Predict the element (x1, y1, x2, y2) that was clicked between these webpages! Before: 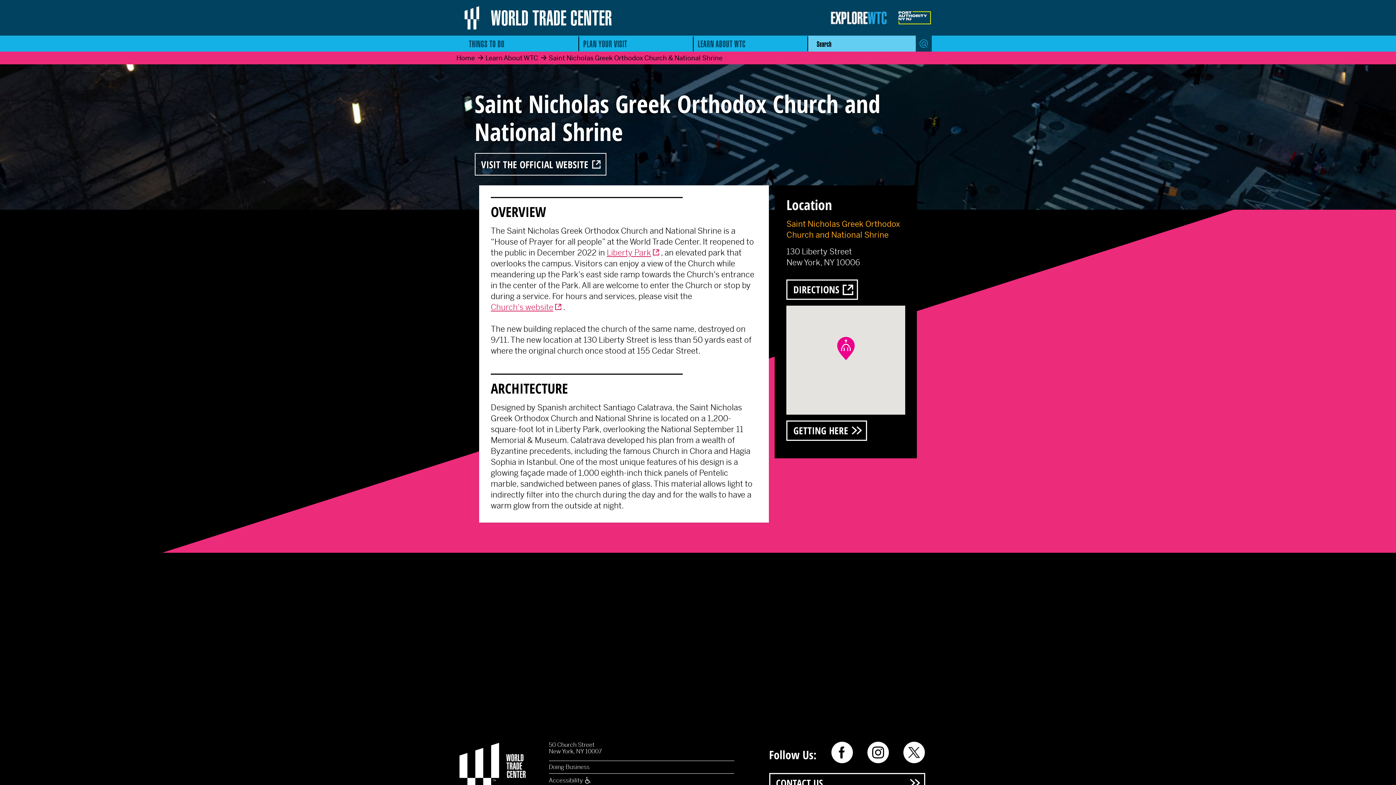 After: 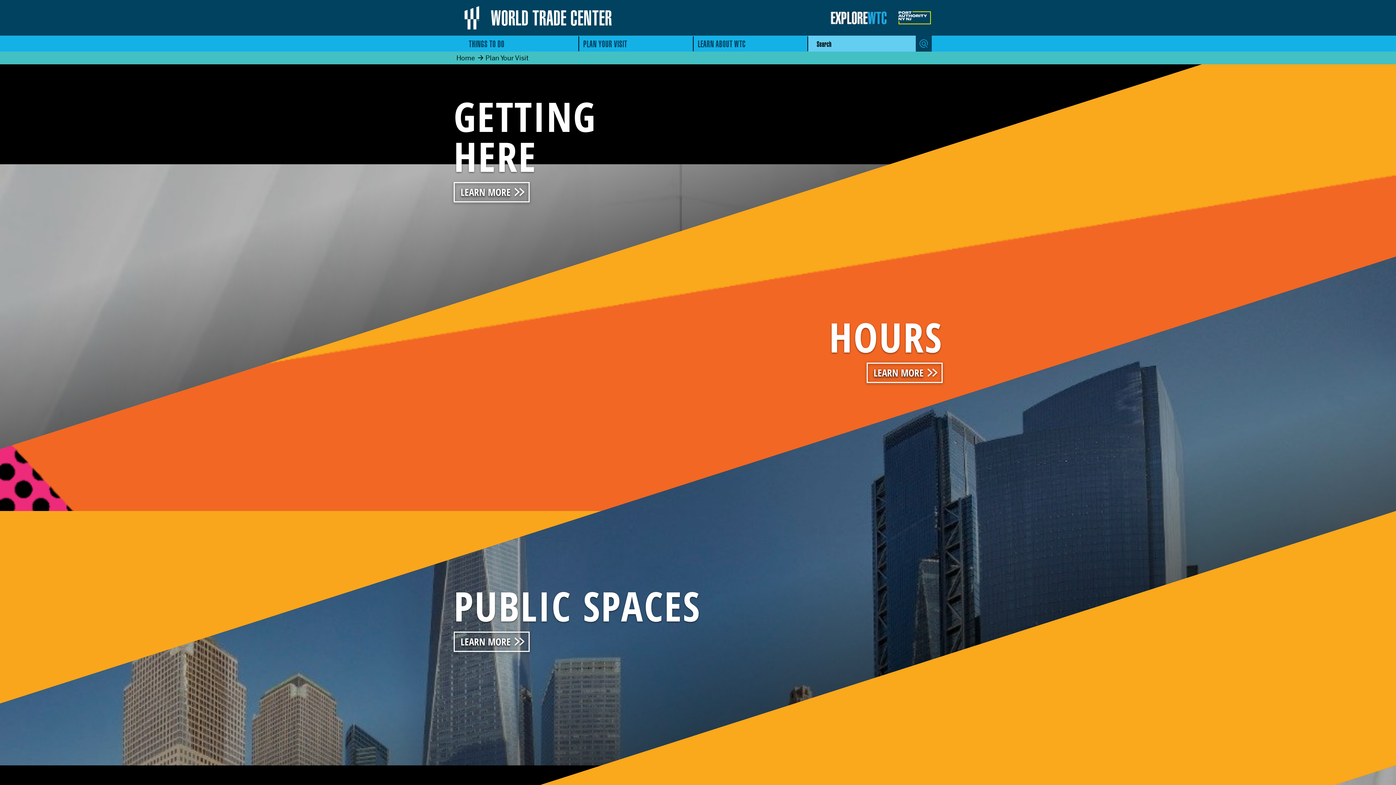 Action: bbox: (583, 38, 627, 48) label: PLAN YOUR VISIT